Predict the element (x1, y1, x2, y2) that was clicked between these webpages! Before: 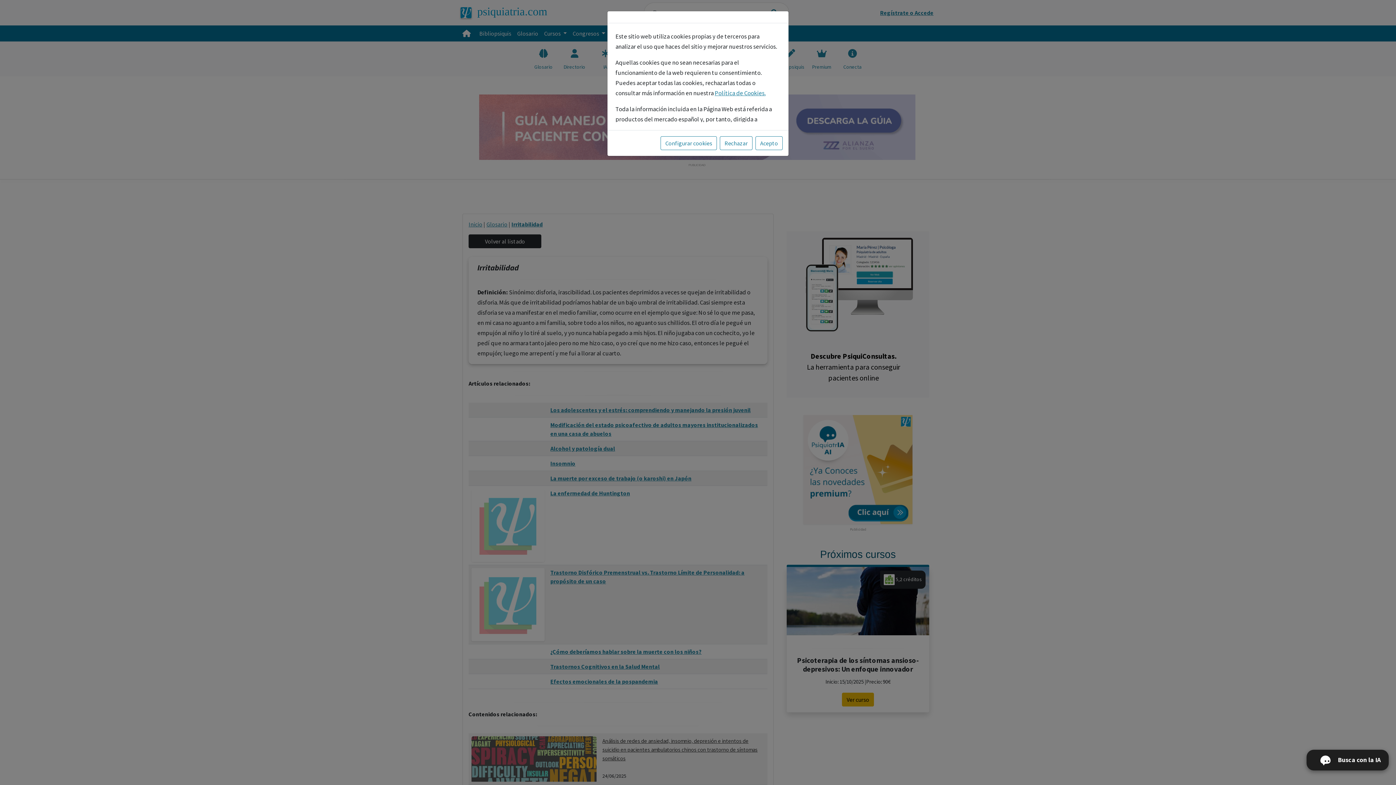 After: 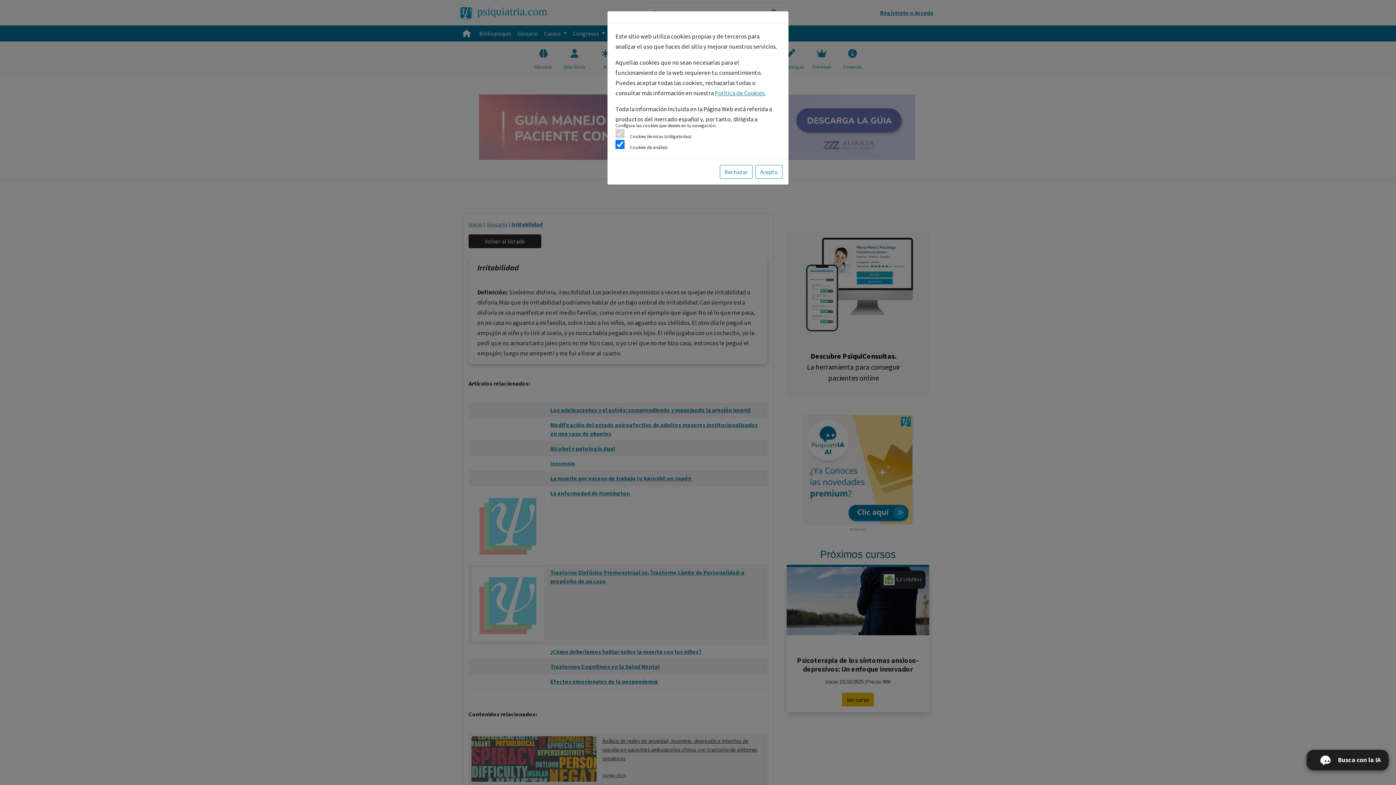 Action: label: Configurar cookies bbox: (660, 136, 717, 150)